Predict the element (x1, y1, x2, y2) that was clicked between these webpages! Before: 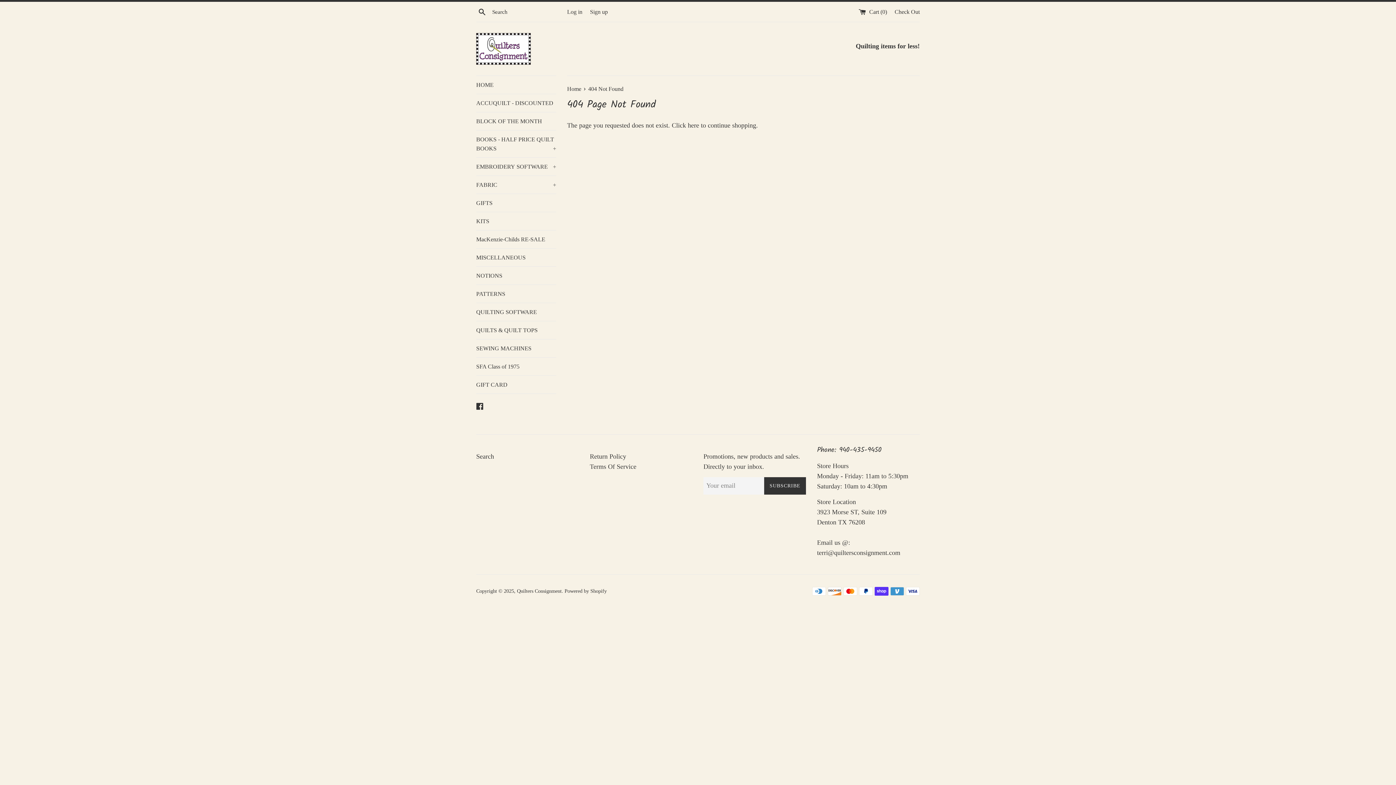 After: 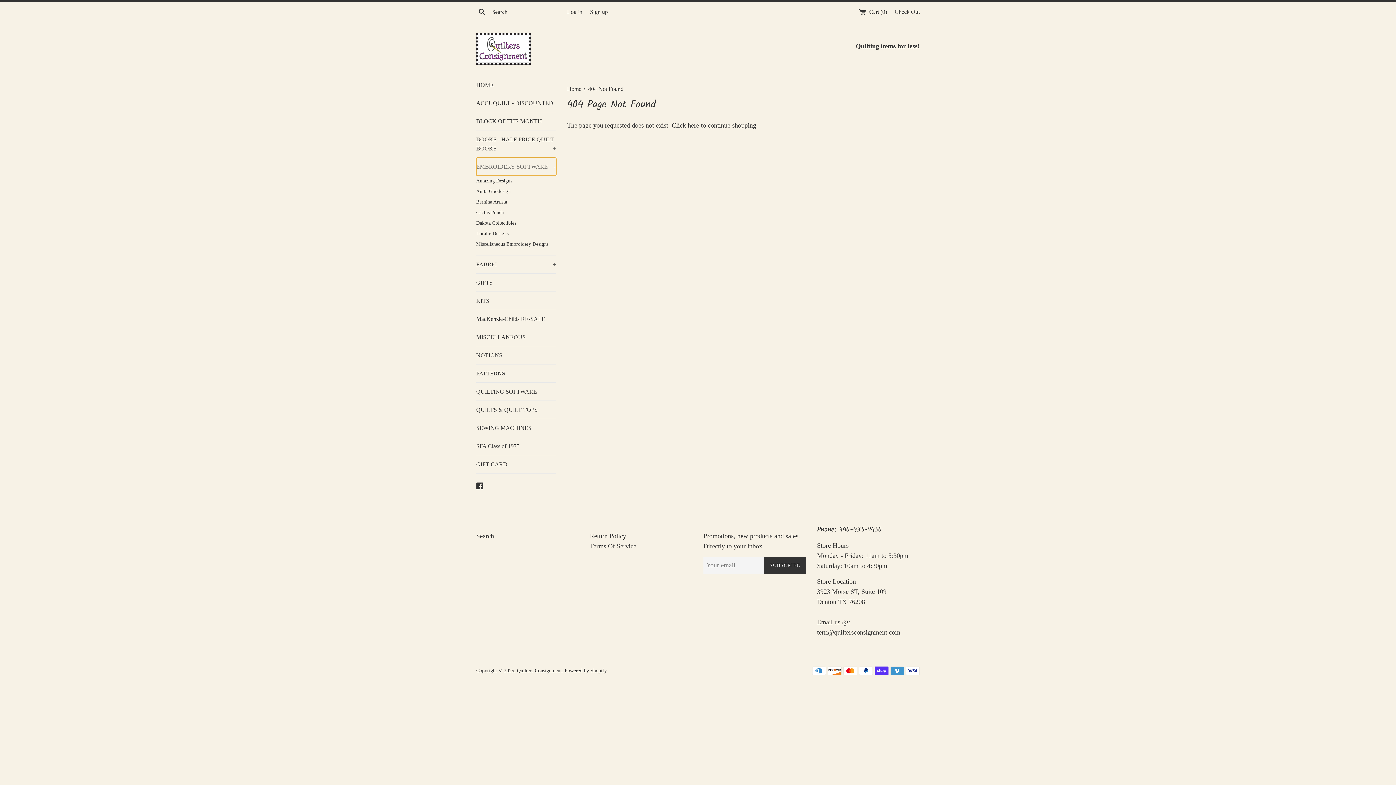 Action: label: EMBROIDERY SOFTWARE
+ bbox: (476, 157, 556, 175)